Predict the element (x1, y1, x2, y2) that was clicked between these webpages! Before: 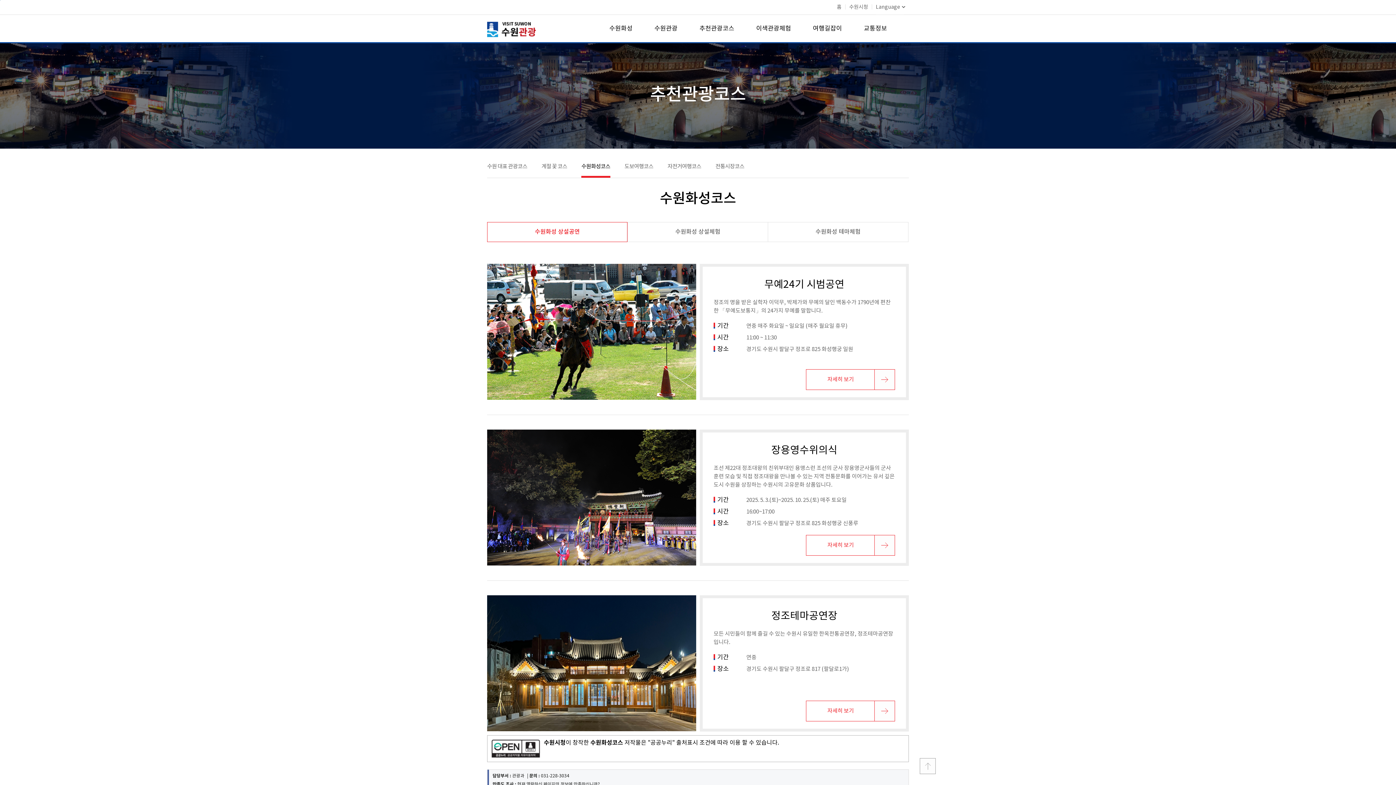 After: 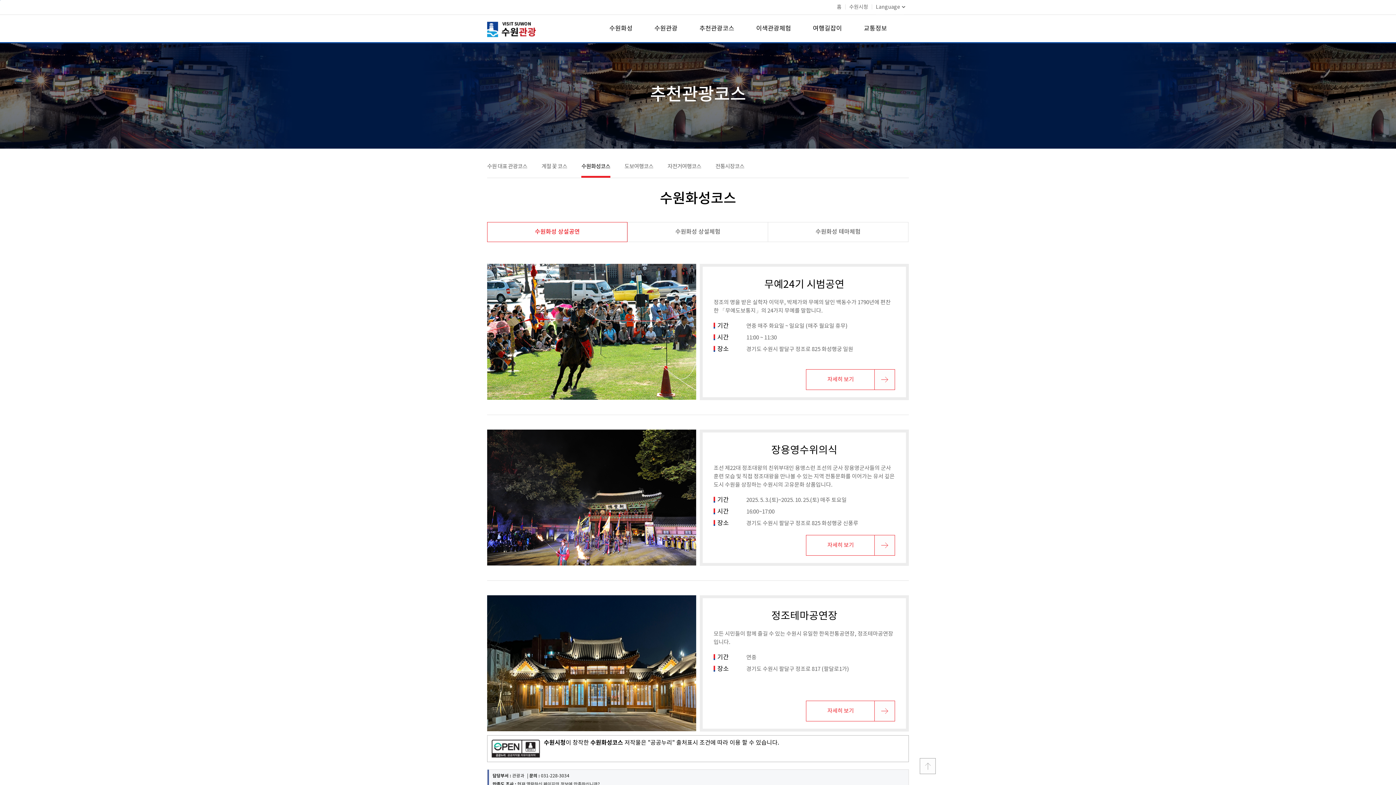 Action: bbox: (491, 739, 540, 758)